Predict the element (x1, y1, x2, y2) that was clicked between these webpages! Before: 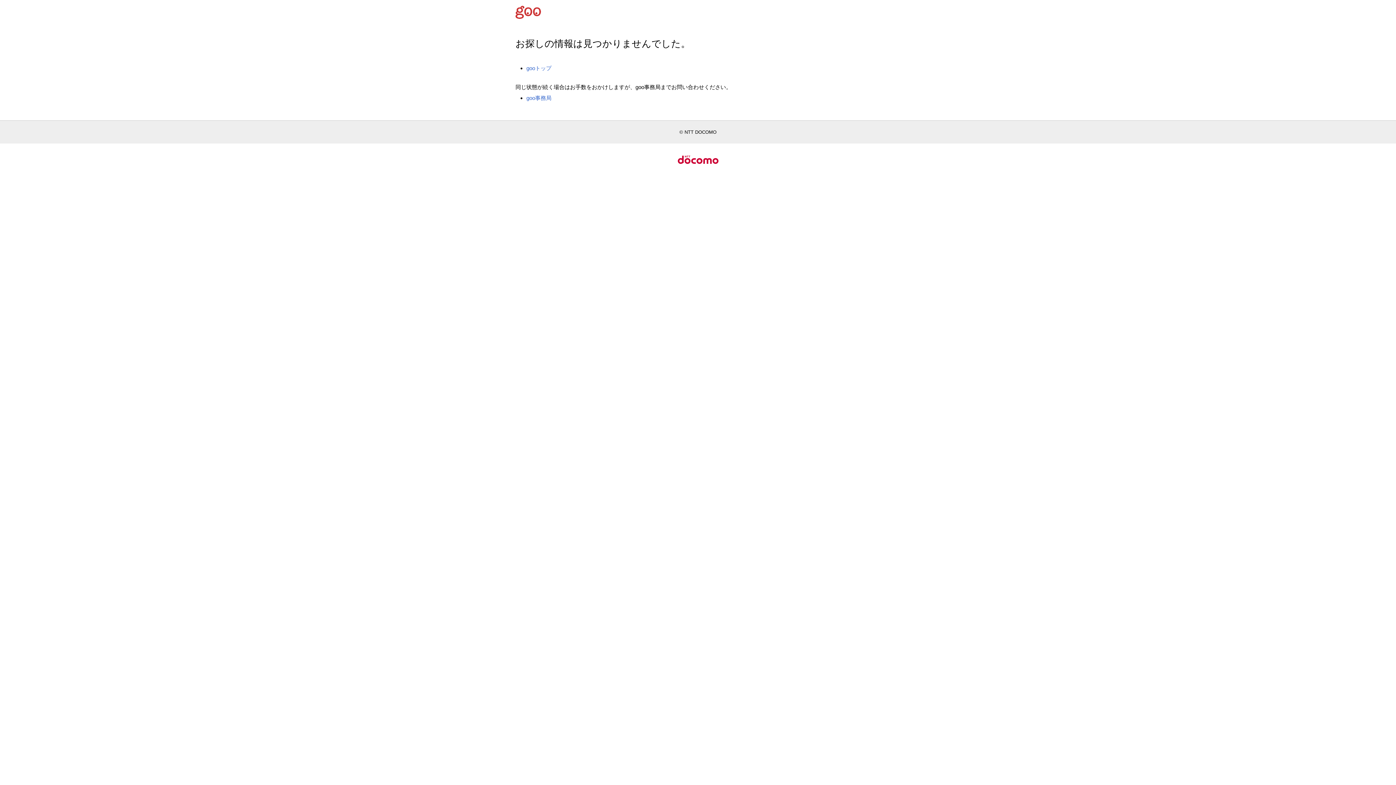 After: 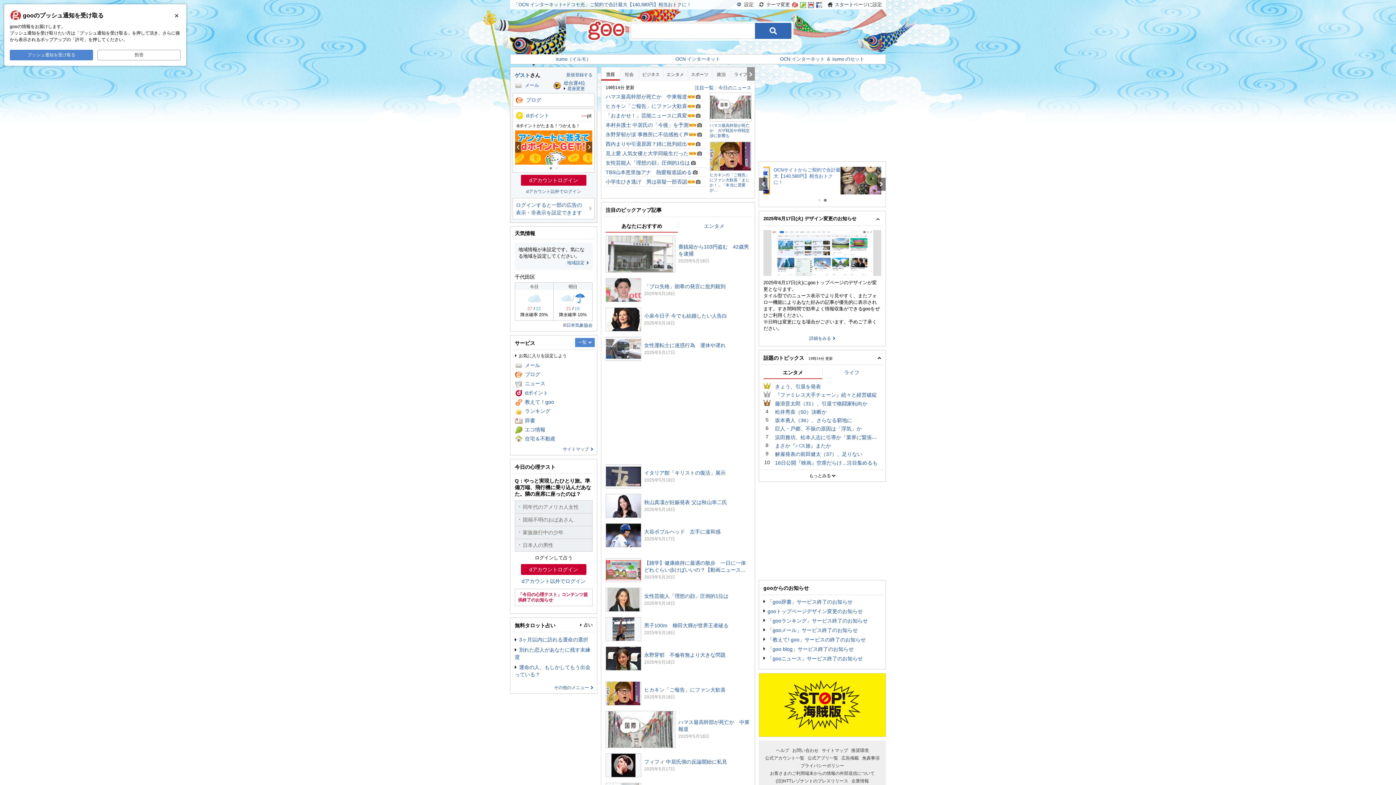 Action: bbox: (515, 8, 544, 14)